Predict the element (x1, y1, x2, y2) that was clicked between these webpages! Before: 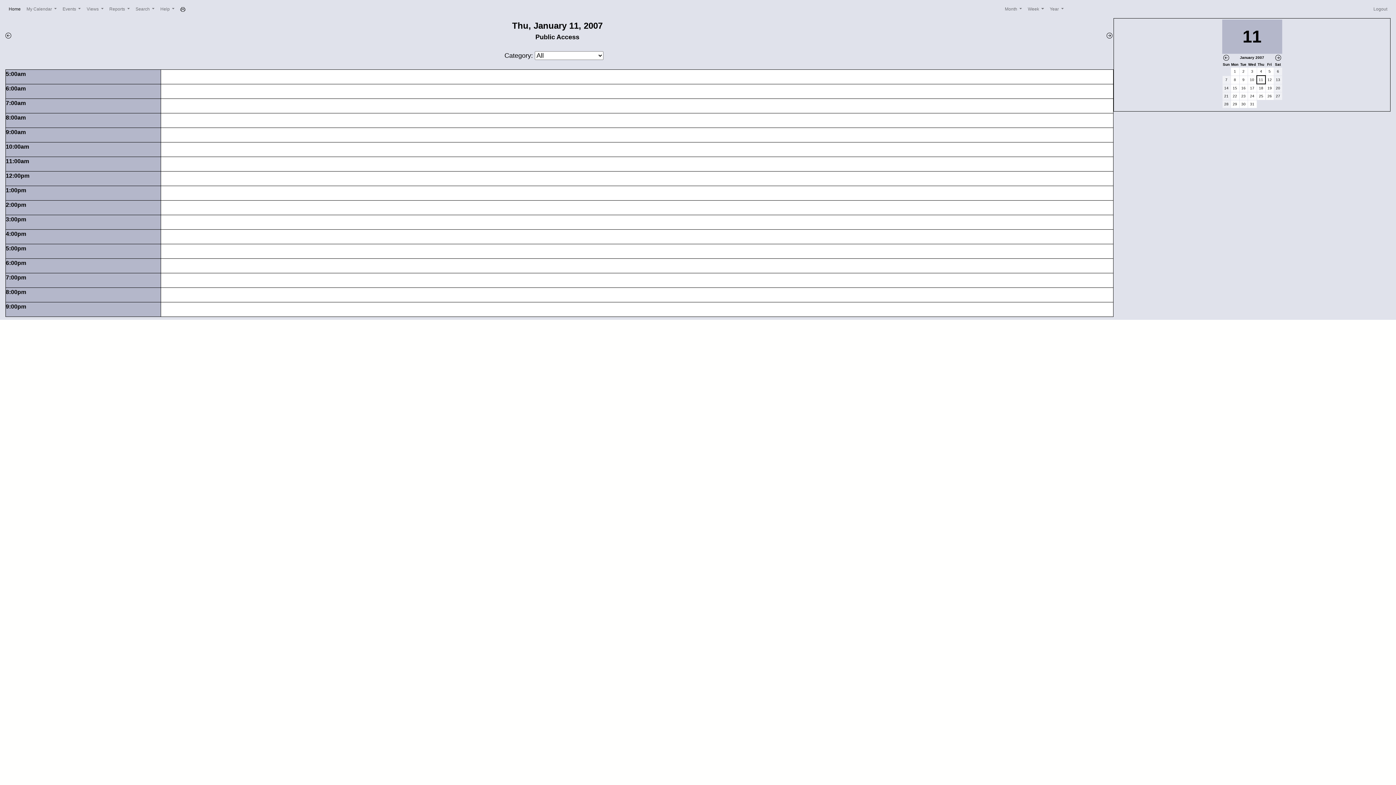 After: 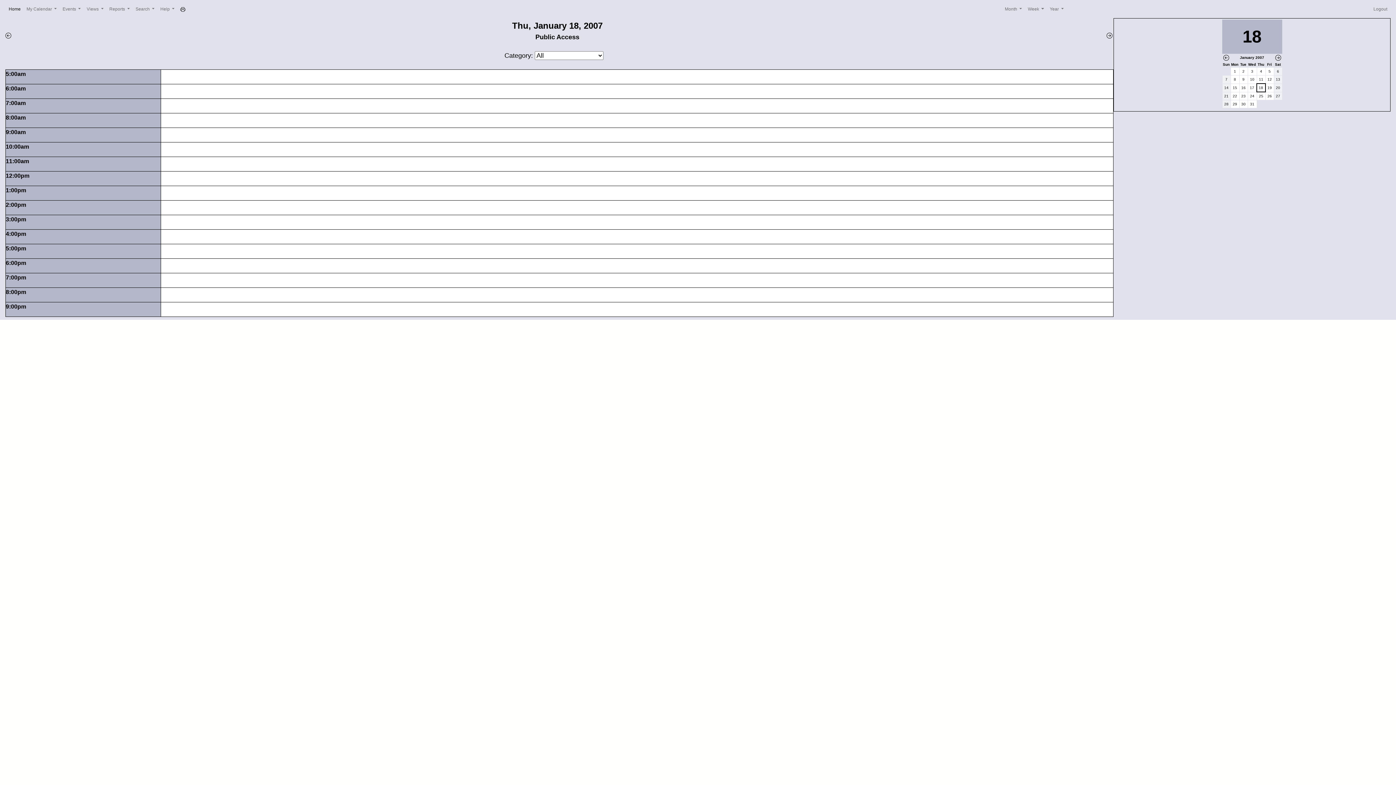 Action: bbox: (1258, 84, 1264, 92) label: 18